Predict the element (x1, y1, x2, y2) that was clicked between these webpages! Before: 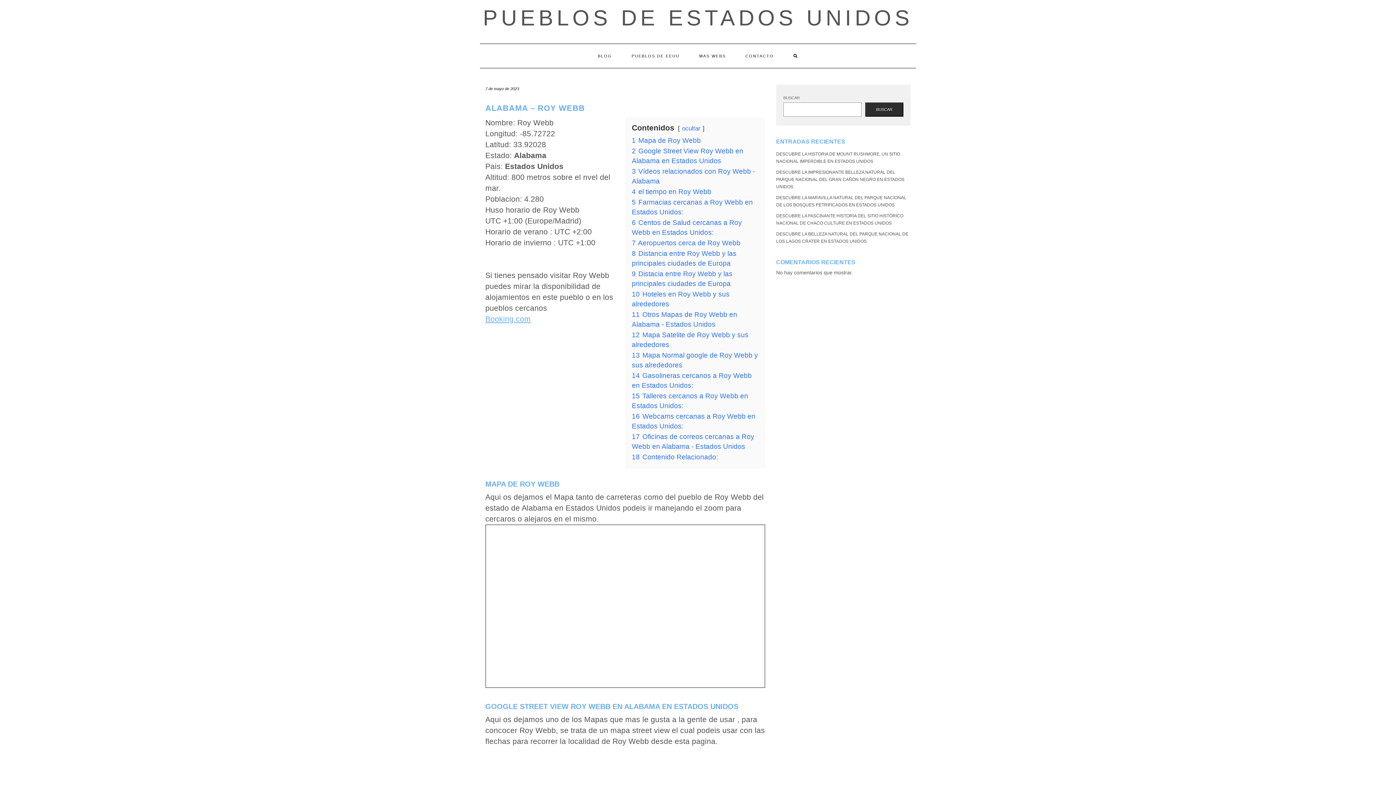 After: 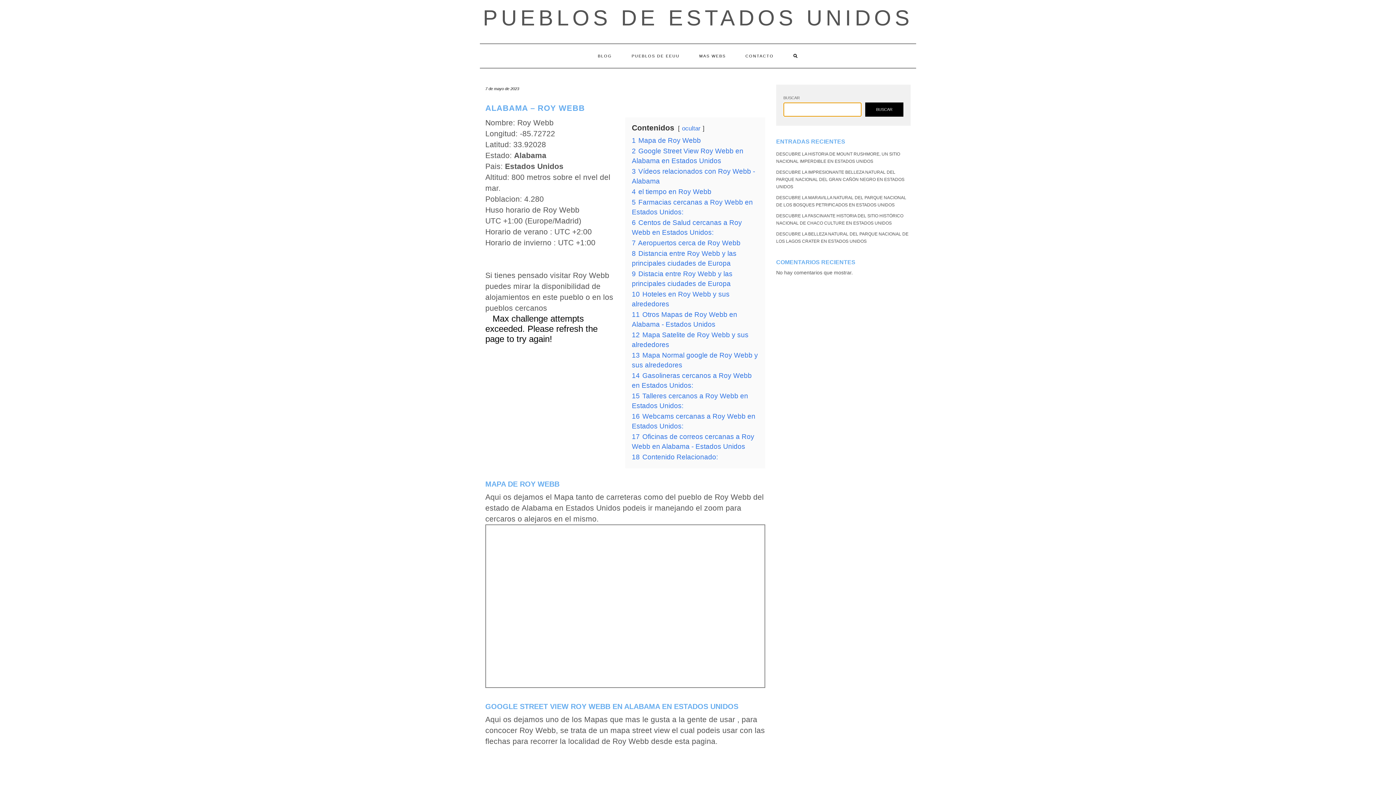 Action: label: Buscar bbox: (865, 102, 903, 116)